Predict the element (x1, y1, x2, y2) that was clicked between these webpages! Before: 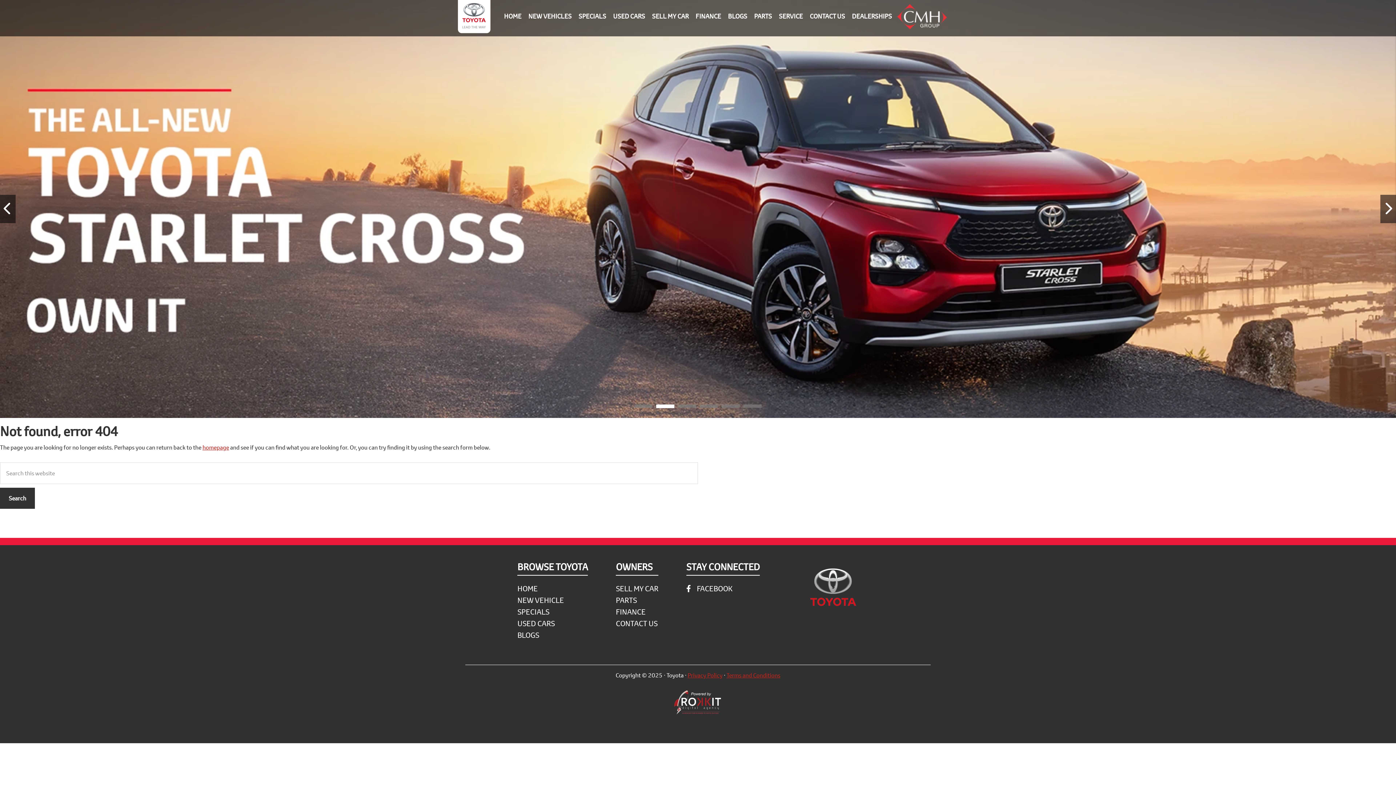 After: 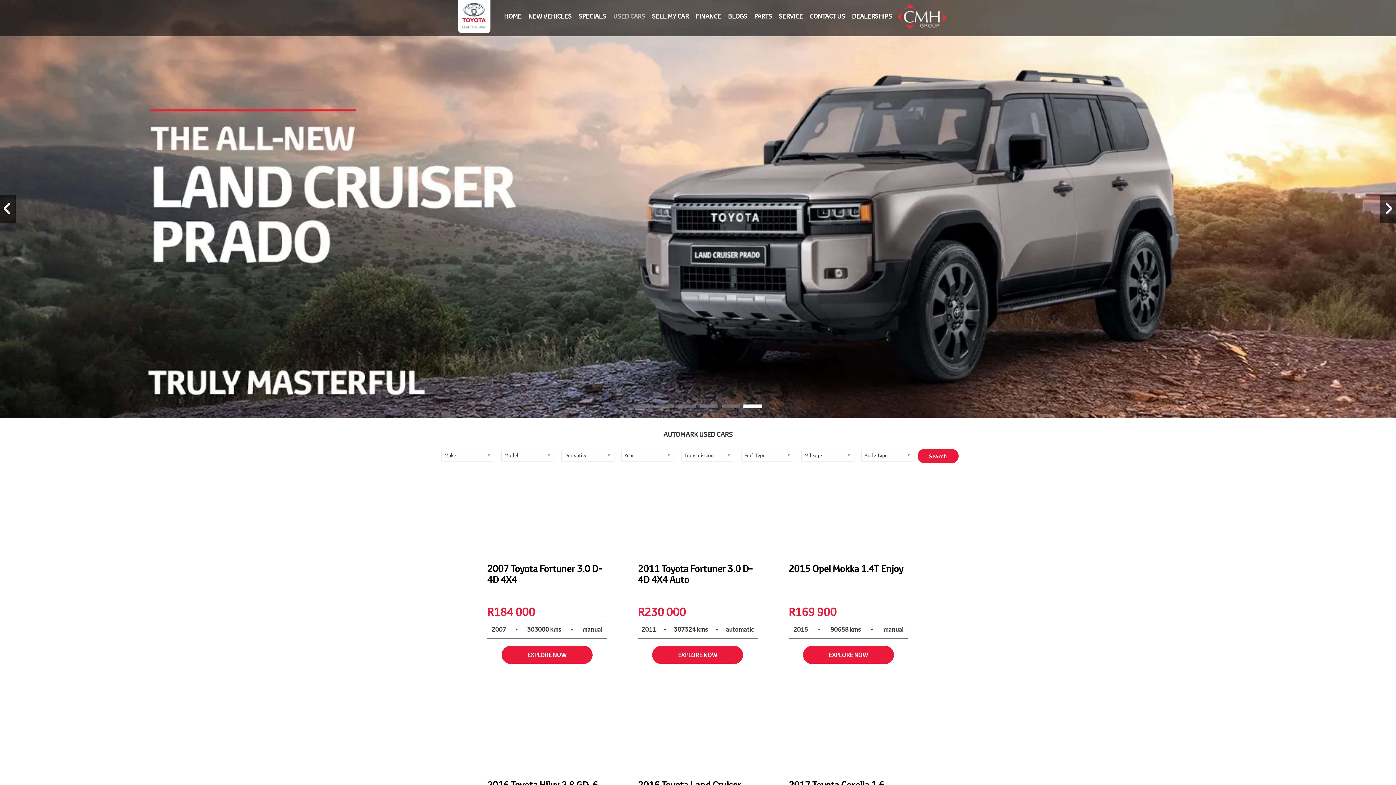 Action: bbox: (610, 13, 648, 19) label: USED CARS